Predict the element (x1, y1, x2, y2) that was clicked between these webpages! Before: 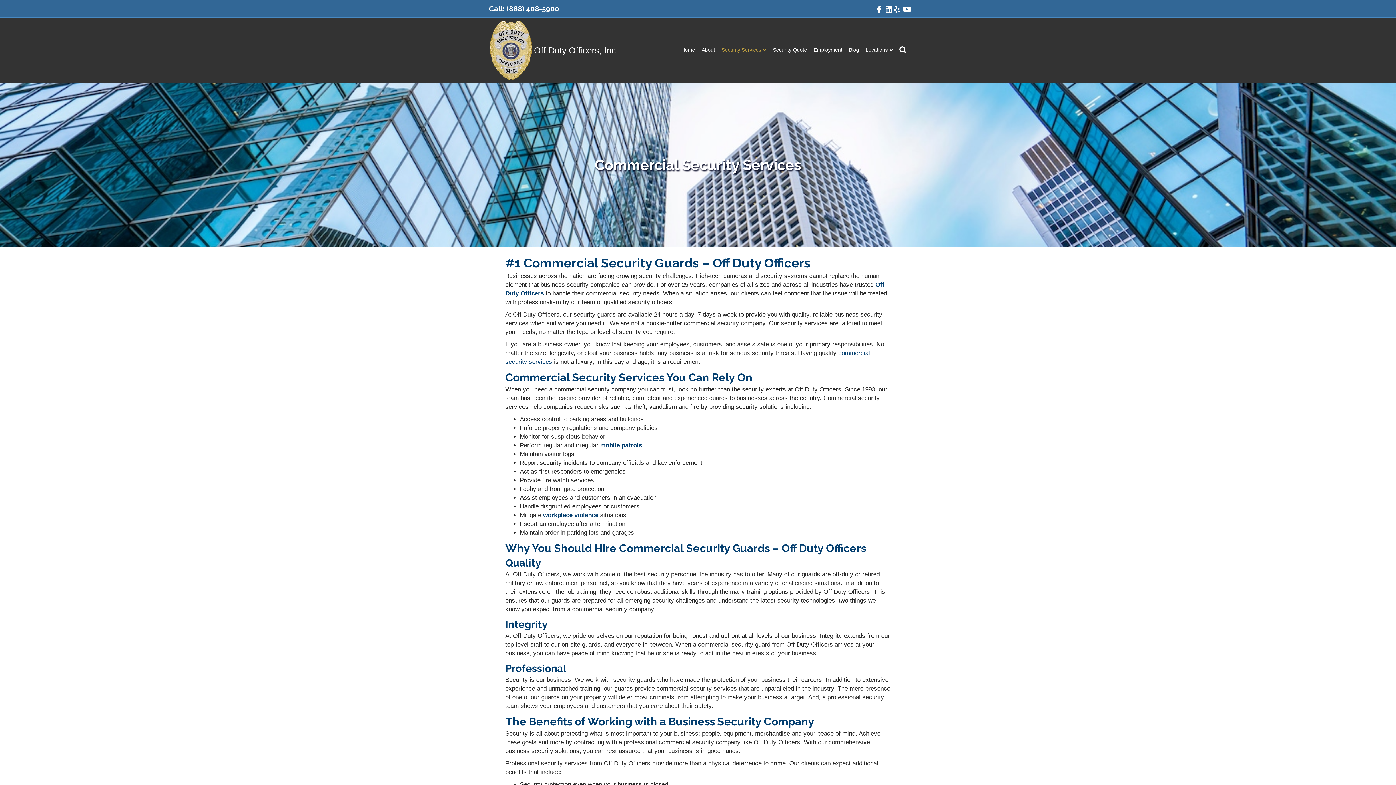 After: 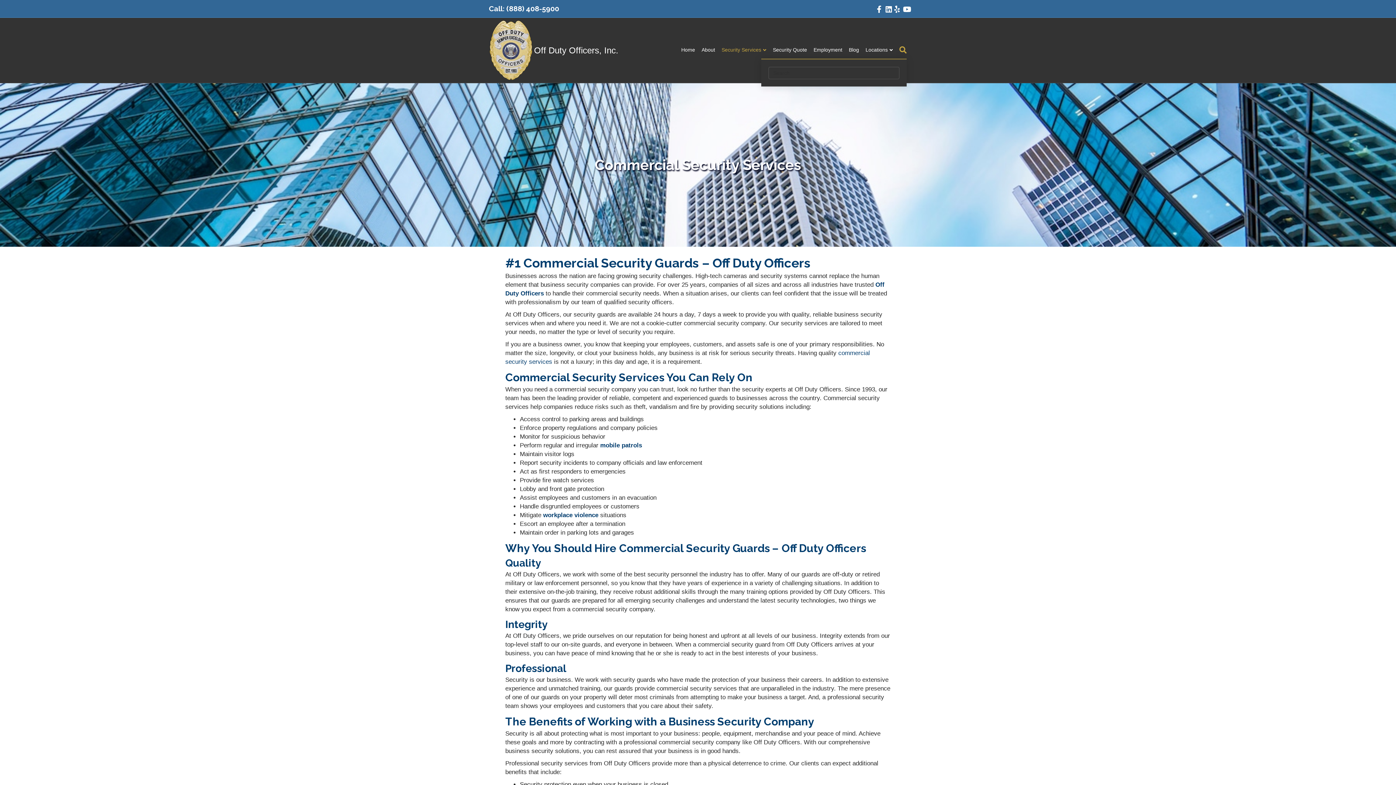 Action: bbox: (896, 41, 906, 58) label: Search